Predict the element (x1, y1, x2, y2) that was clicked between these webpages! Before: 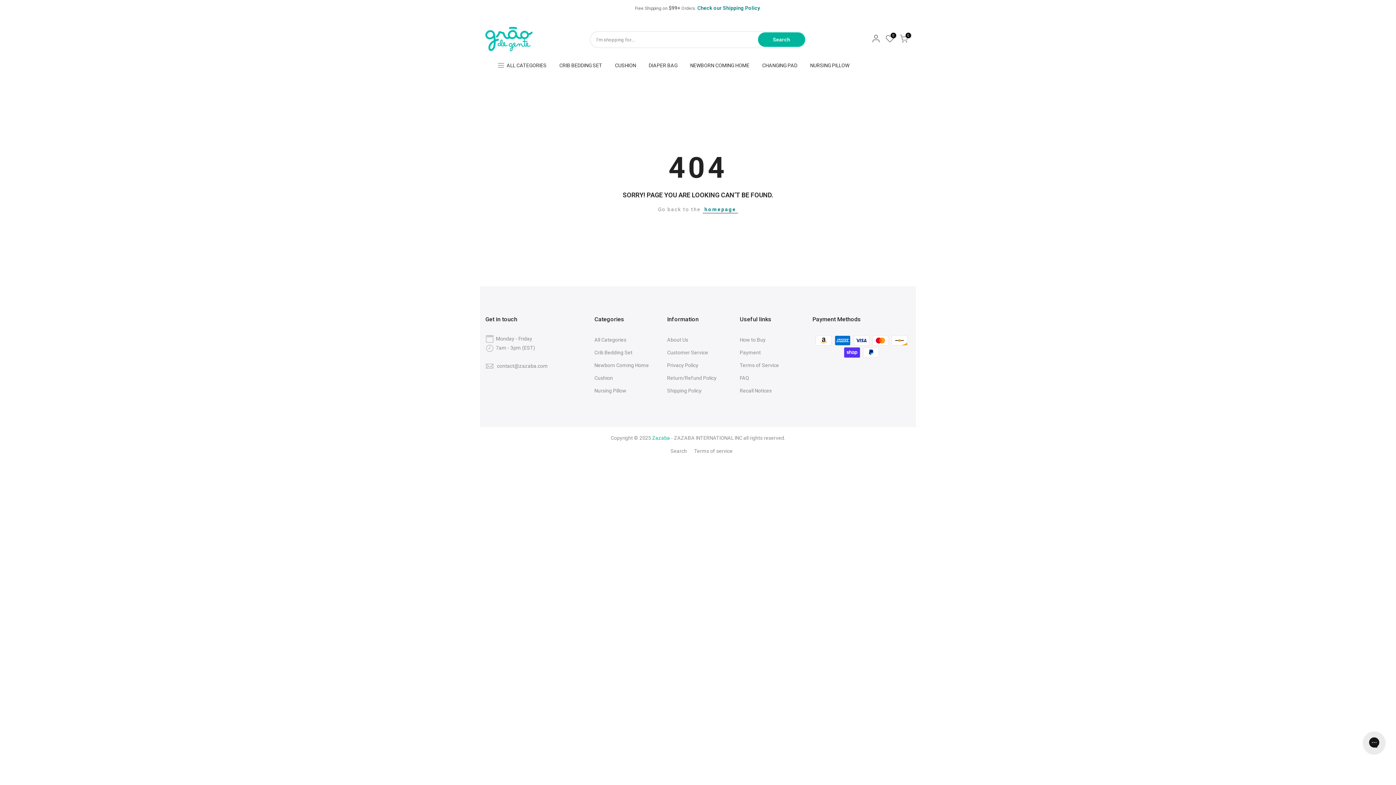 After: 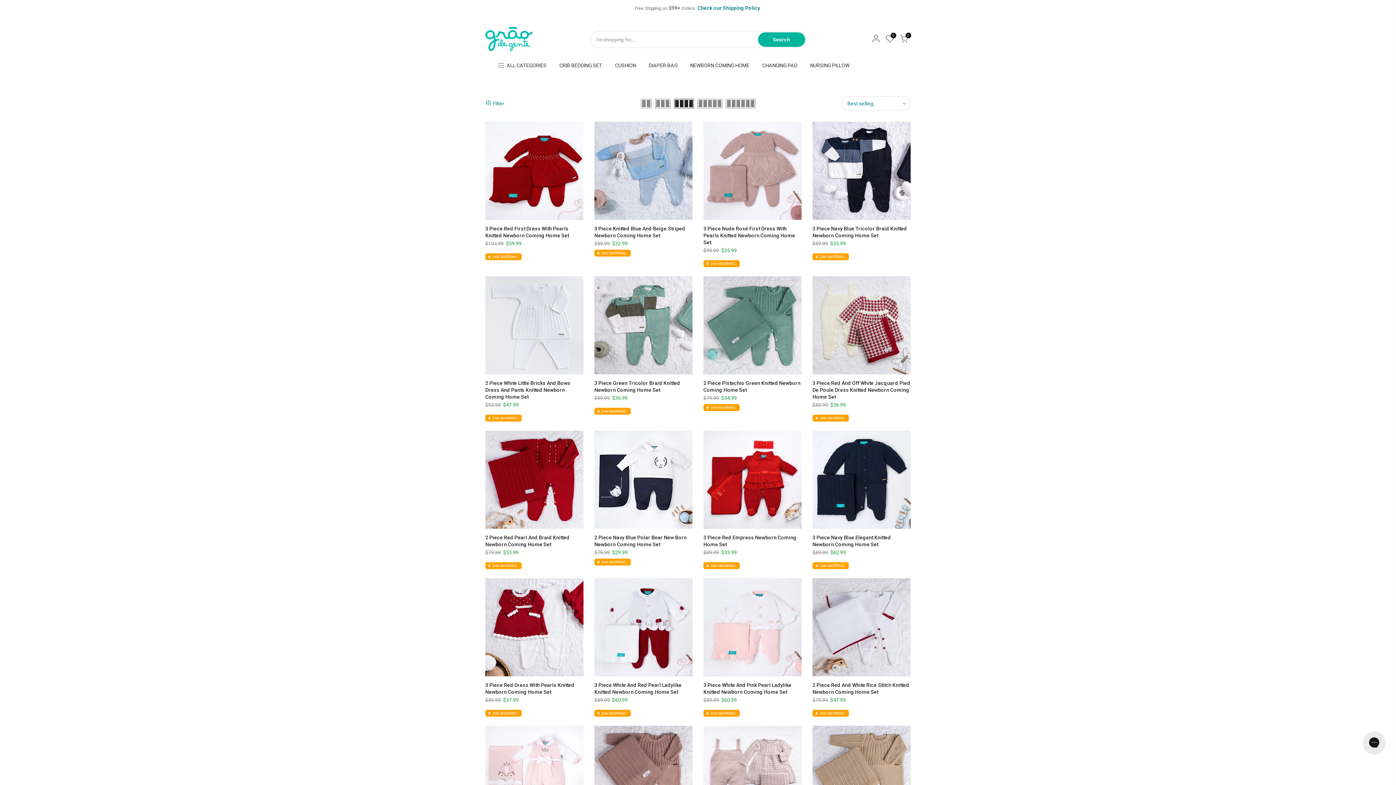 Action: label: Newborn Coming Home bbox: (594, 362, 649, 368)